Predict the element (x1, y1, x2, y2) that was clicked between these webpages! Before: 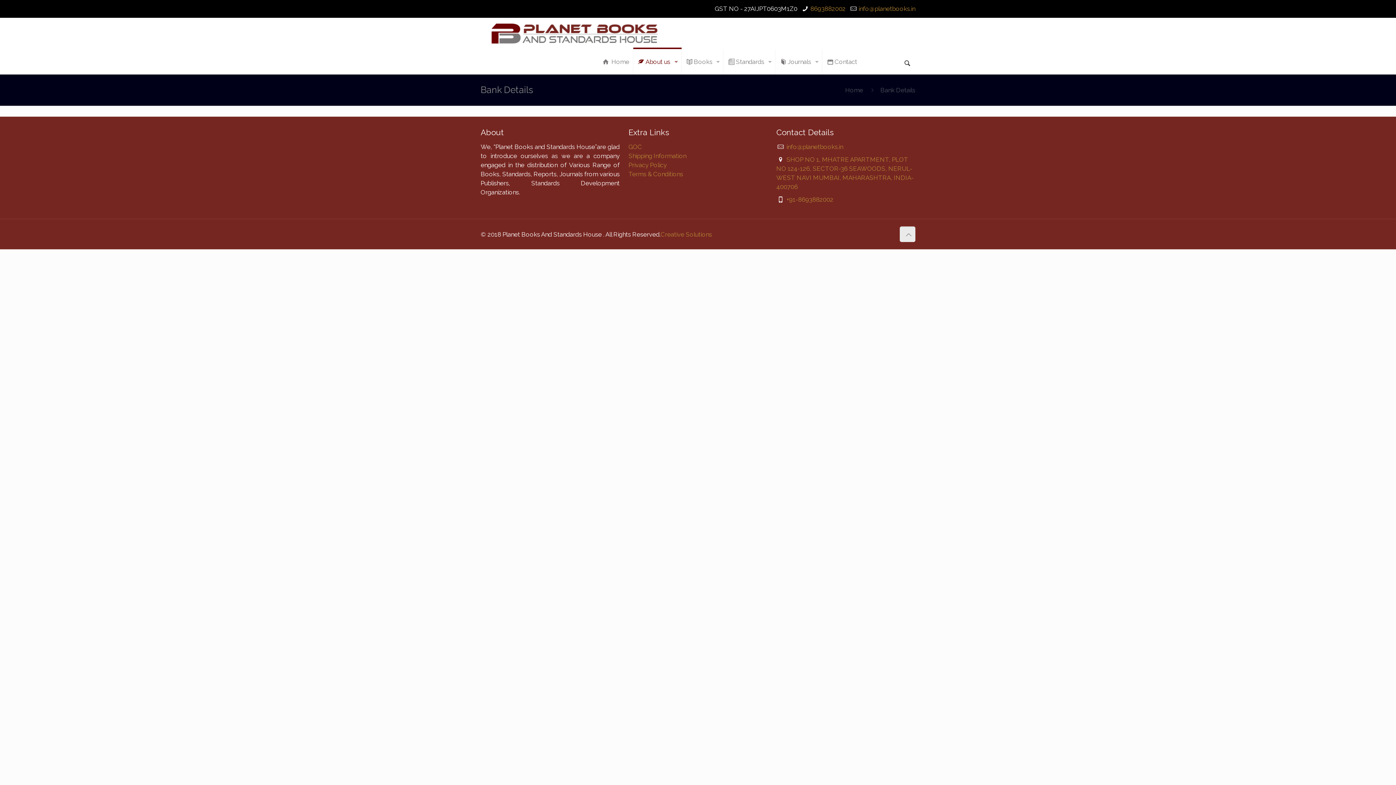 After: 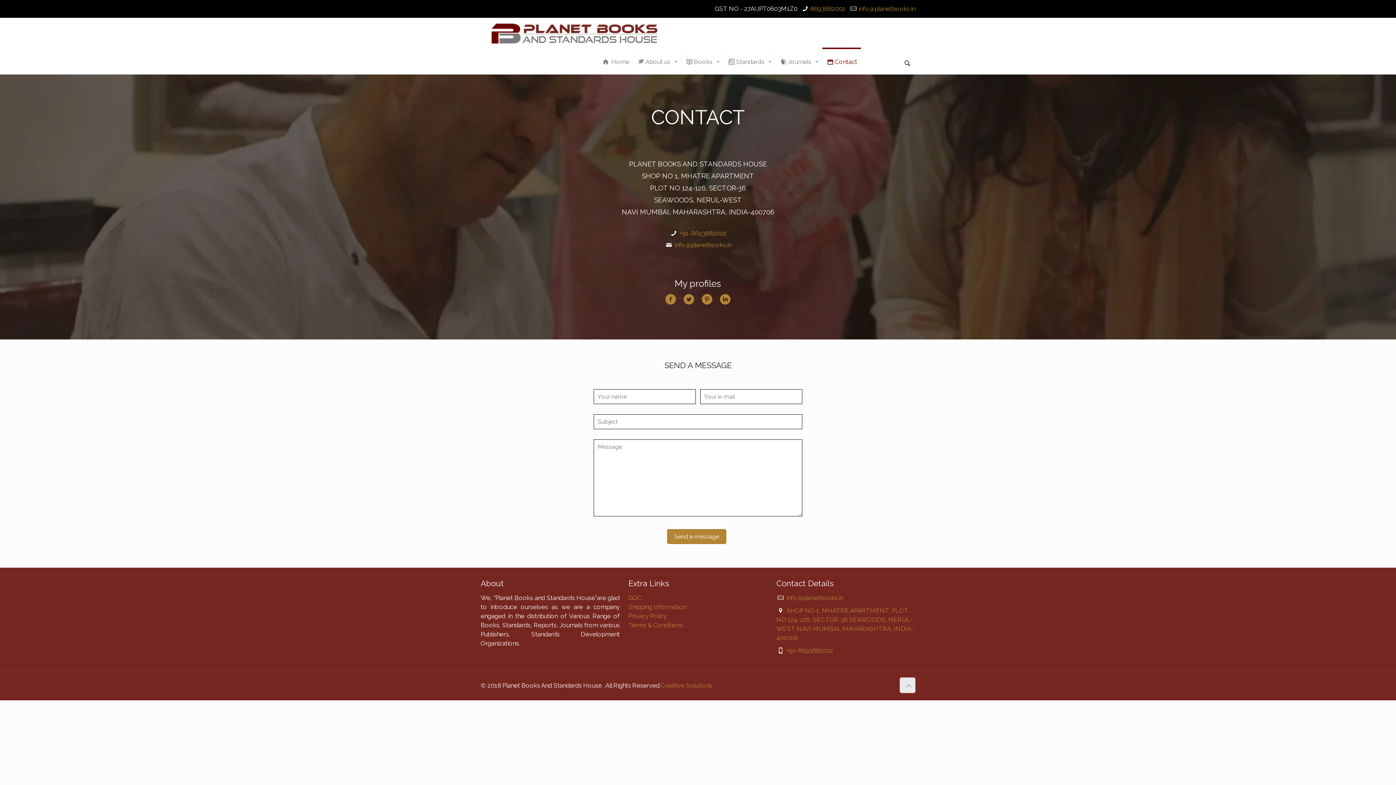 Action: bbox: (822, 49, 861, 74) label: Contact